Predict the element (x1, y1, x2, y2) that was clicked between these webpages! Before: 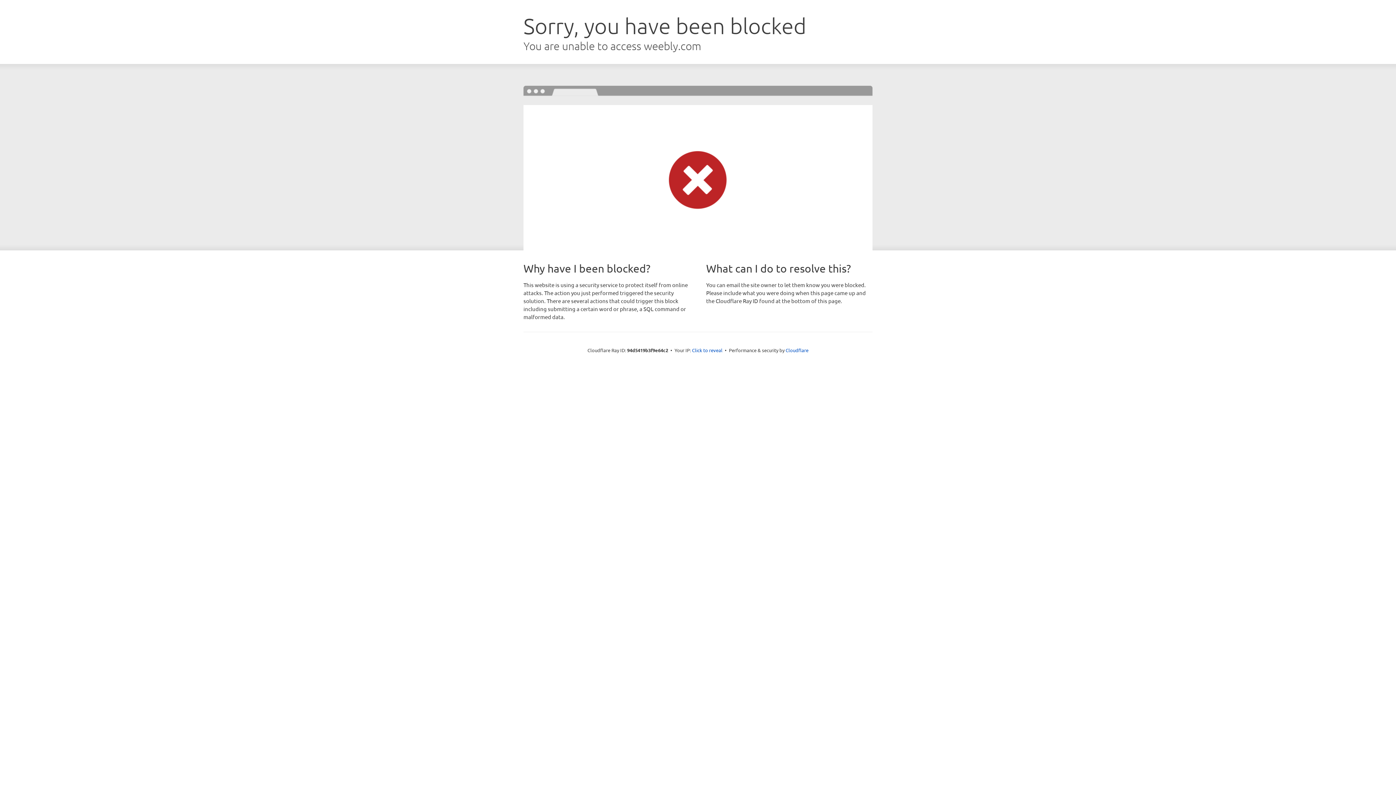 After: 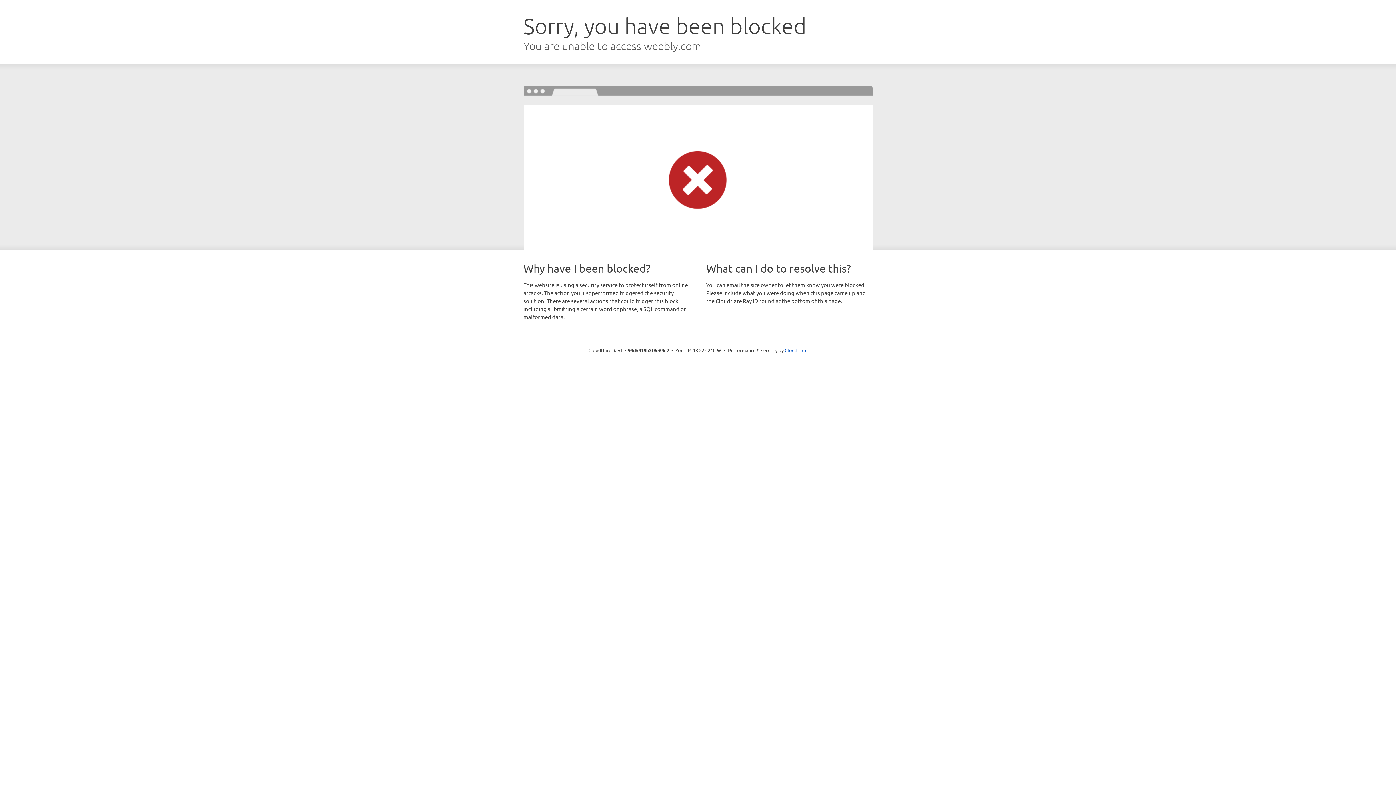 Action: label: Click to reveal bbox: (692, 346, 722, 353)